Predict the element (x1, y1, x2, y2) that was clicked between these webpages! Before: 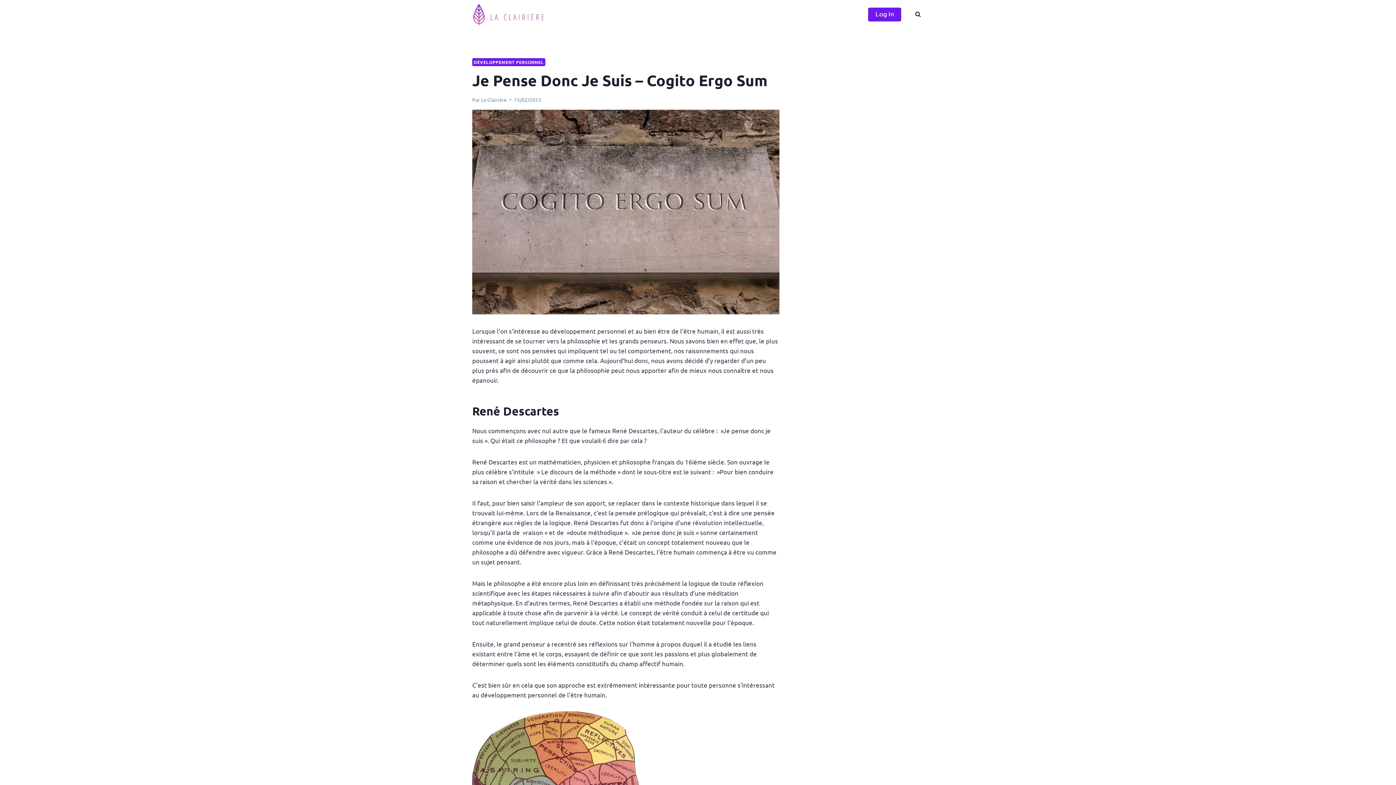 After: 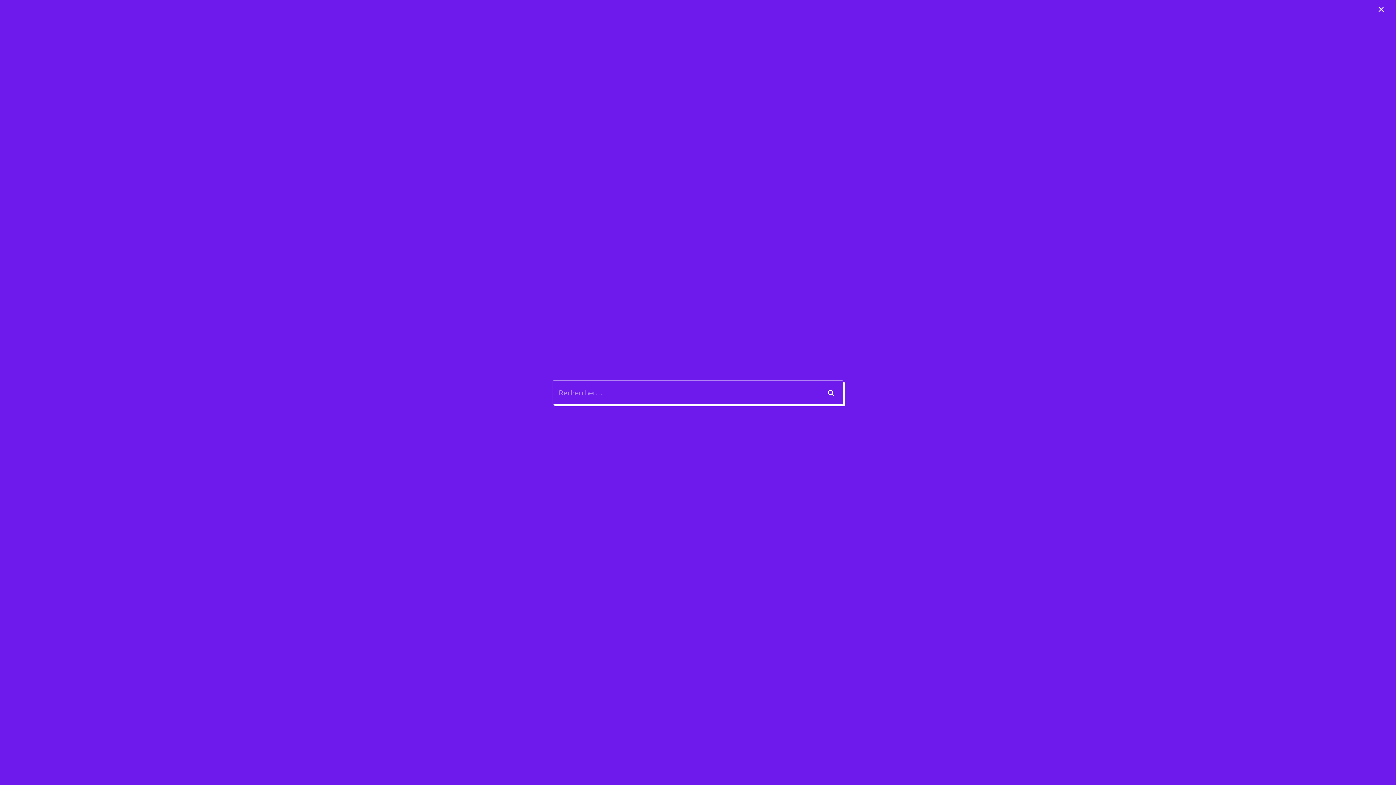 Action: bbox: (912, 8, 924, 20) label: Afficher le formulaire de recherche